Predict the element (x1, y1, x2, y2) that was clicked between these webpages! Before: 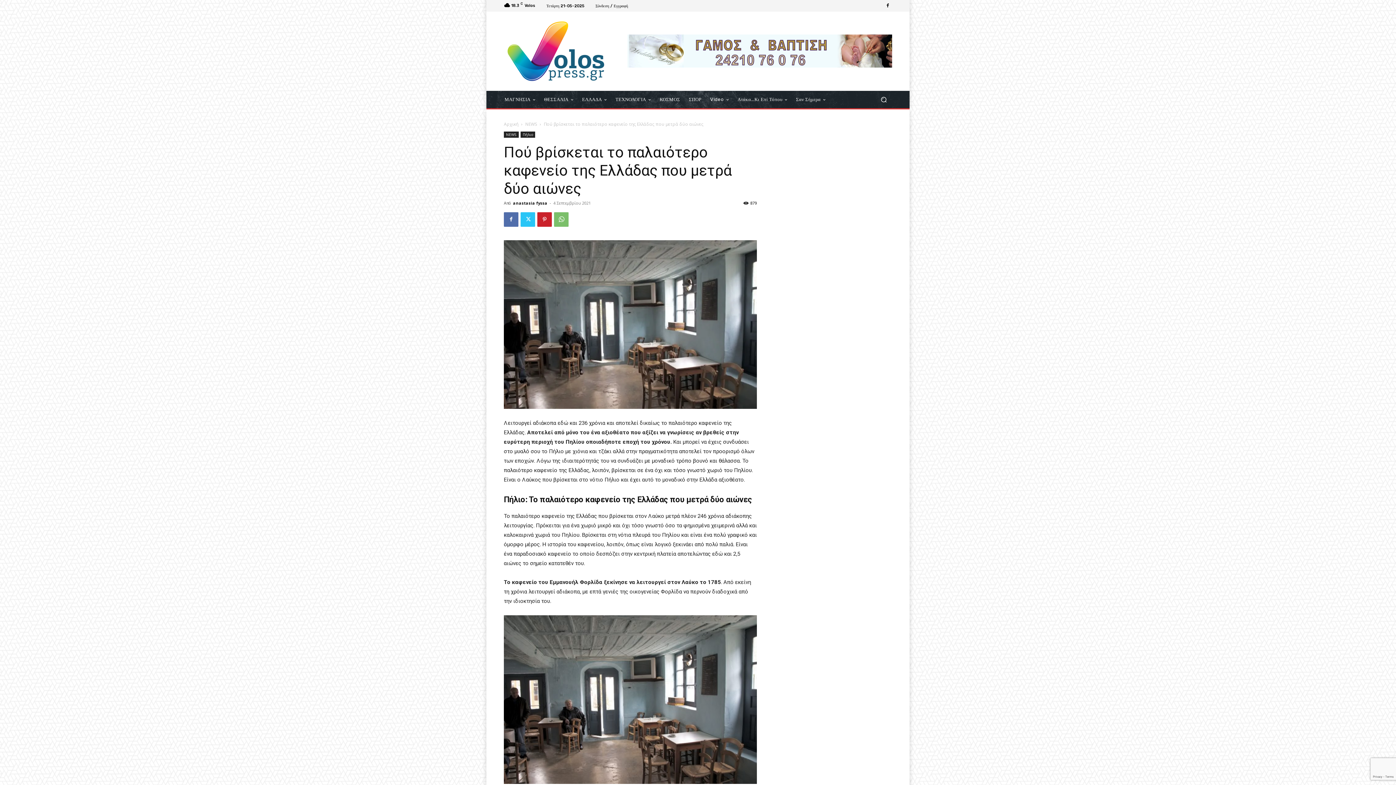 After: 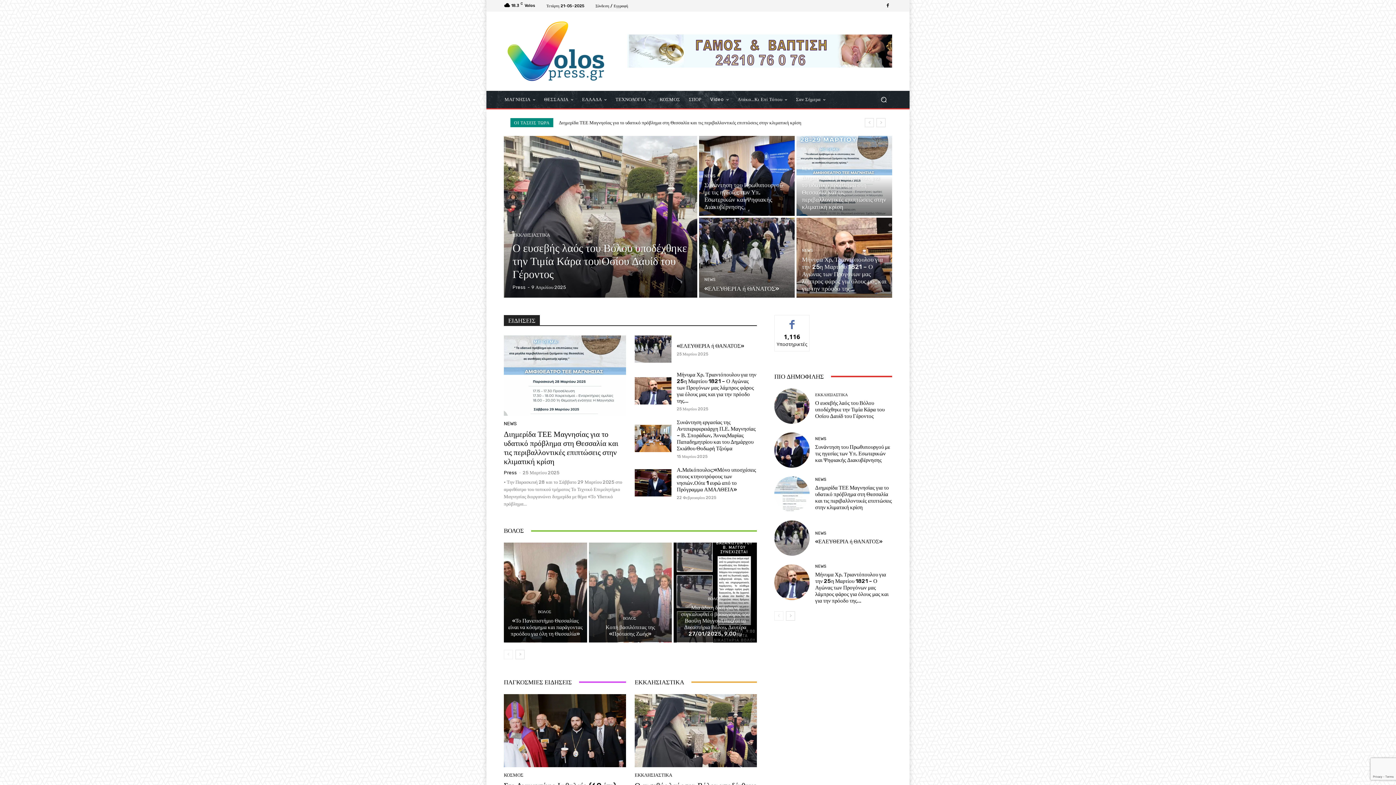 Action: bbox: (504, 18, 608, 83)